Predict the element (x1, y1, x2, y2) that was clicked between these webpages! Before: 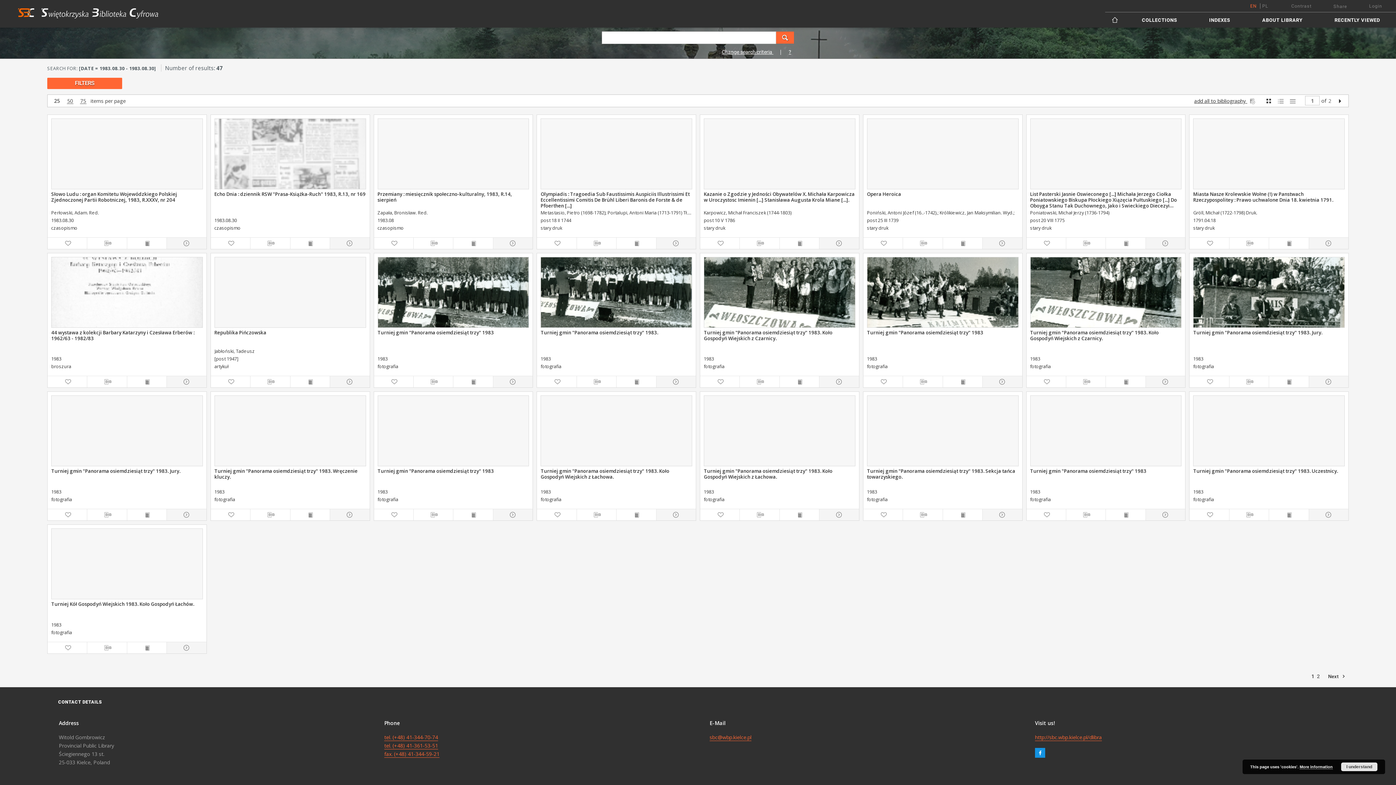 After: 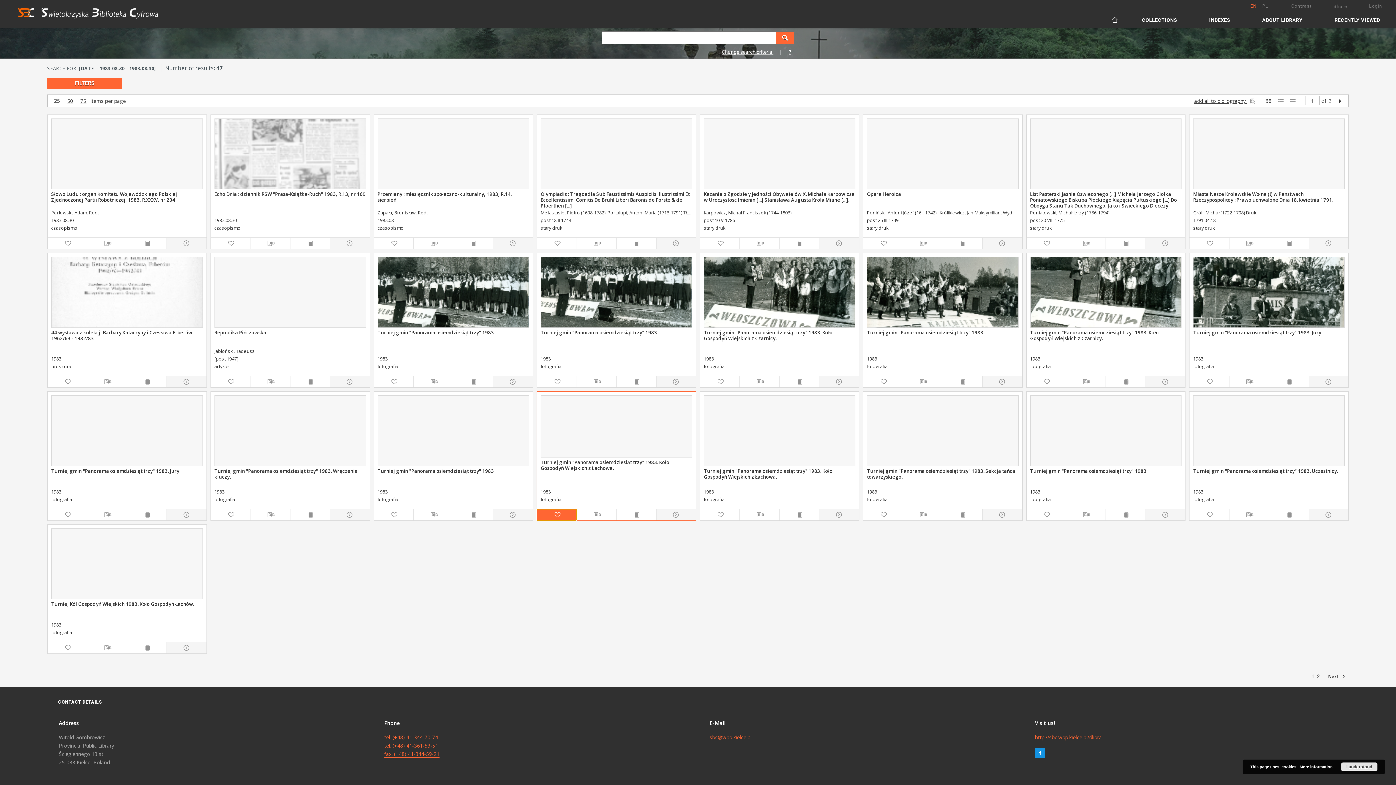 Action: bbox: (537, 509, 576, 520)